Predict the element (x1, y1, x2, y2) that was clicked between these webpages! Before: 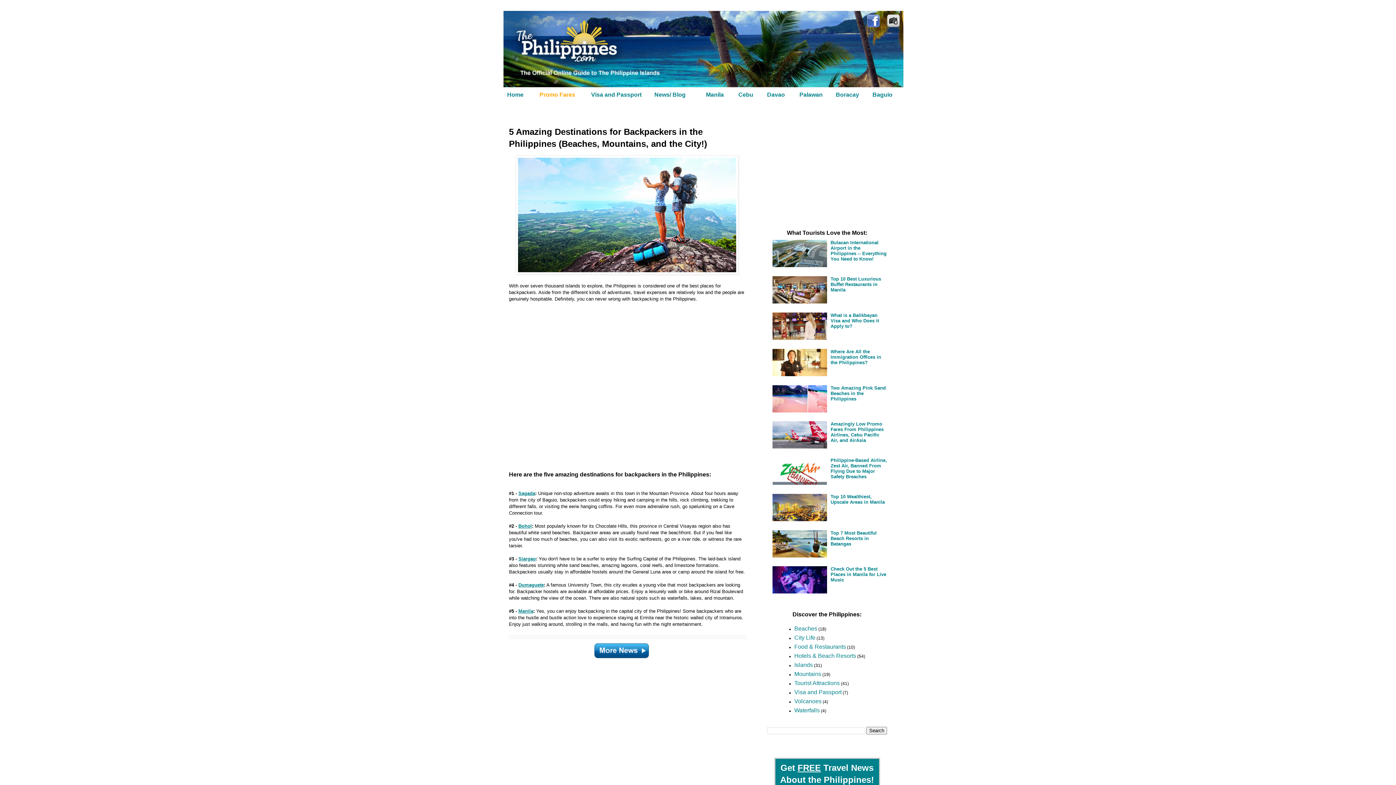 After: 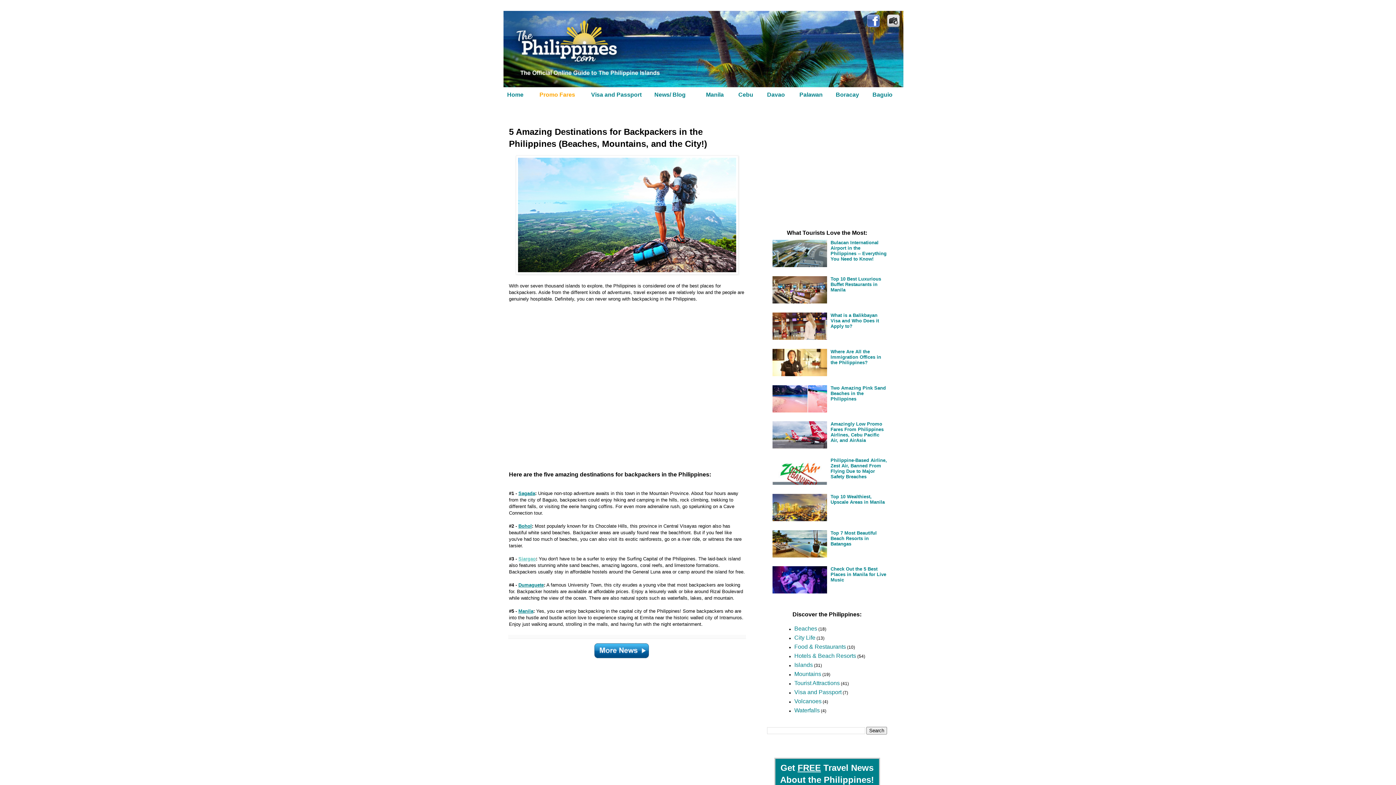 Action: label: Siargao bbox: (518, 556, 536, 561)